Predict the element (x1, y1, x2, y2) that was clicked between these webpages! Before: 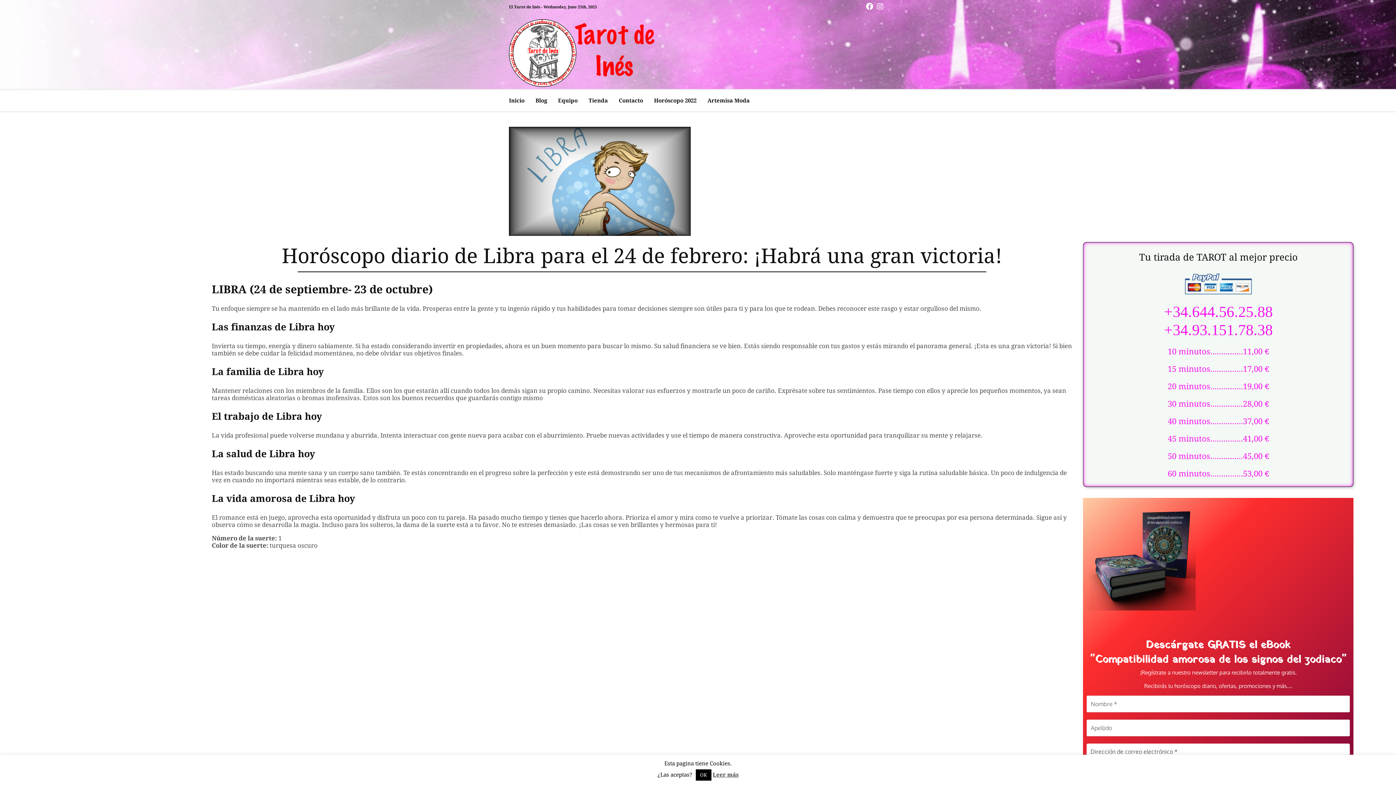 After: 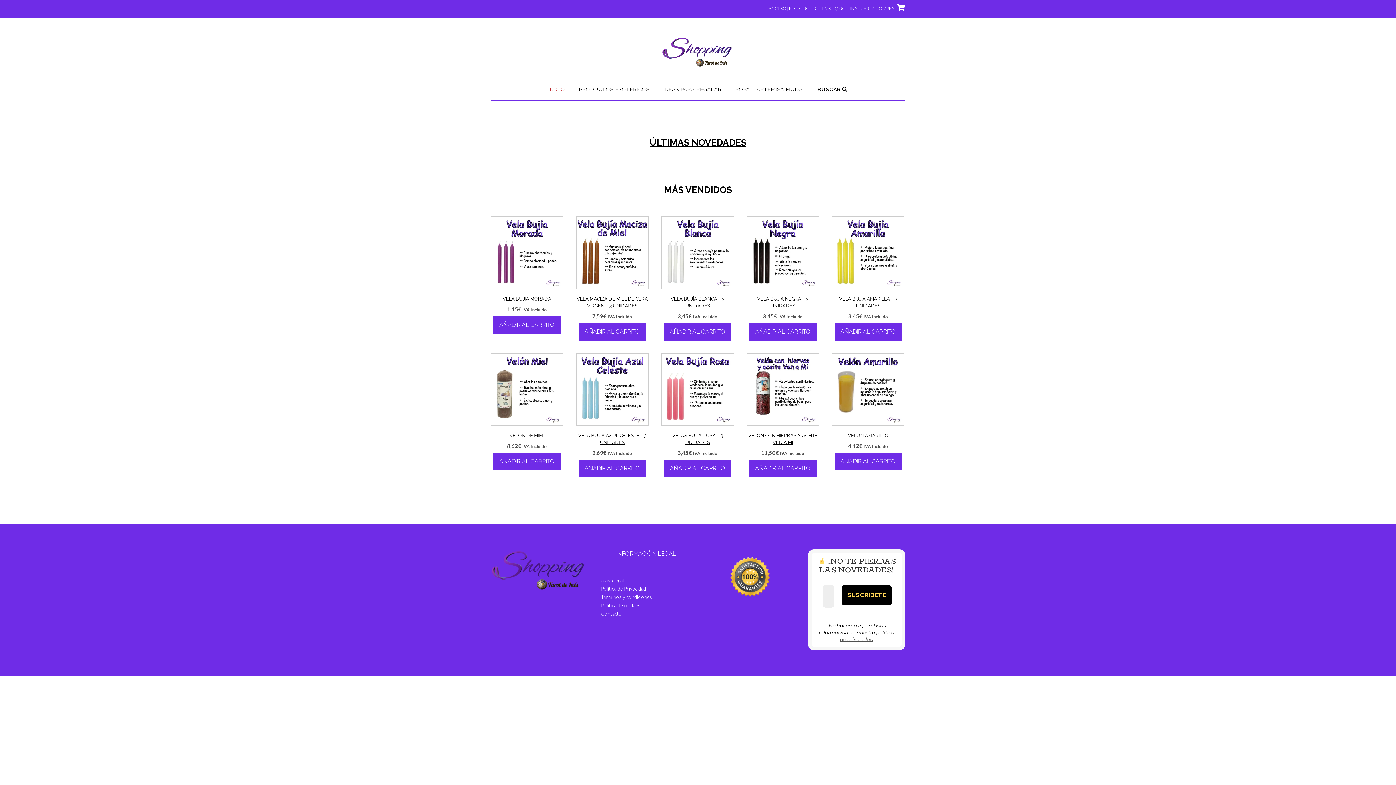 Action: bbox: (588, 90, 608, 111) label: Tienda